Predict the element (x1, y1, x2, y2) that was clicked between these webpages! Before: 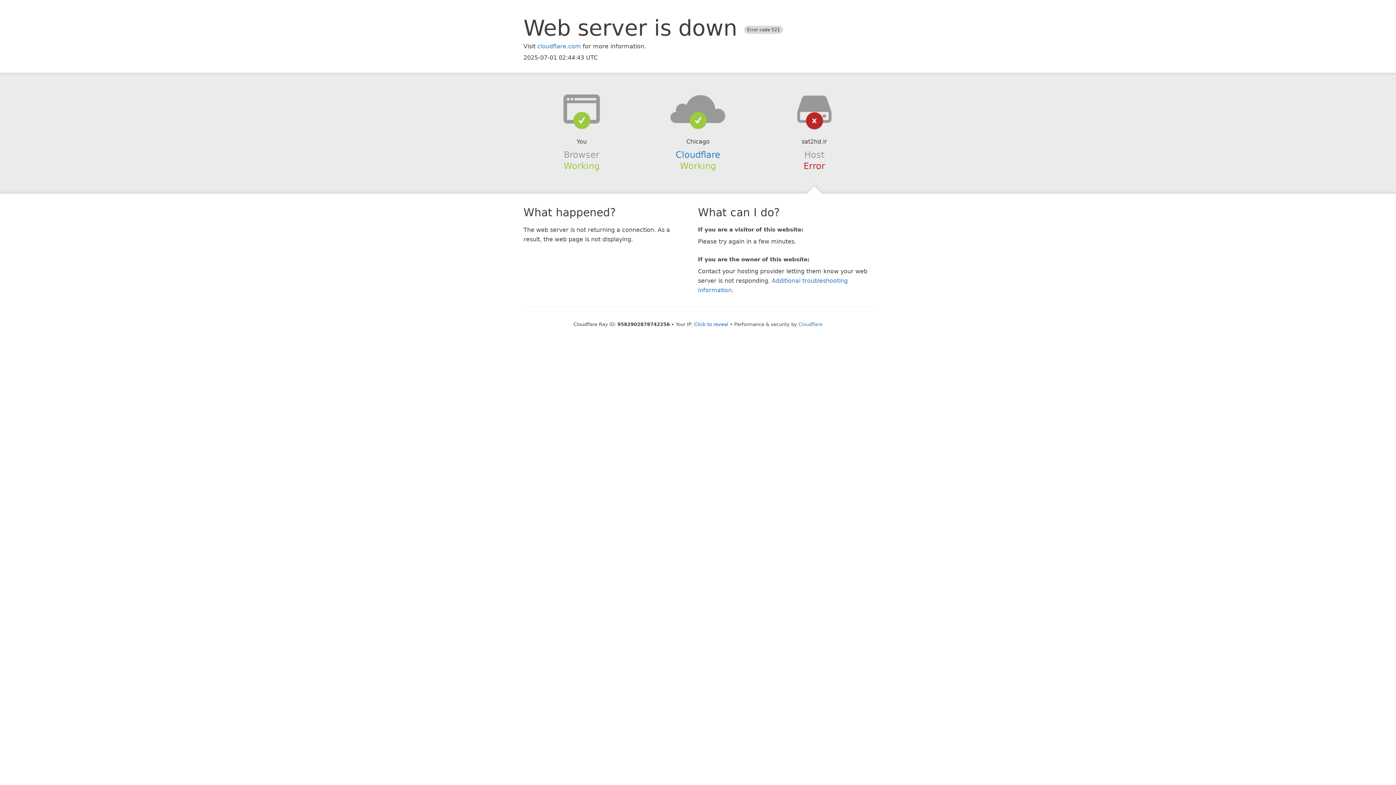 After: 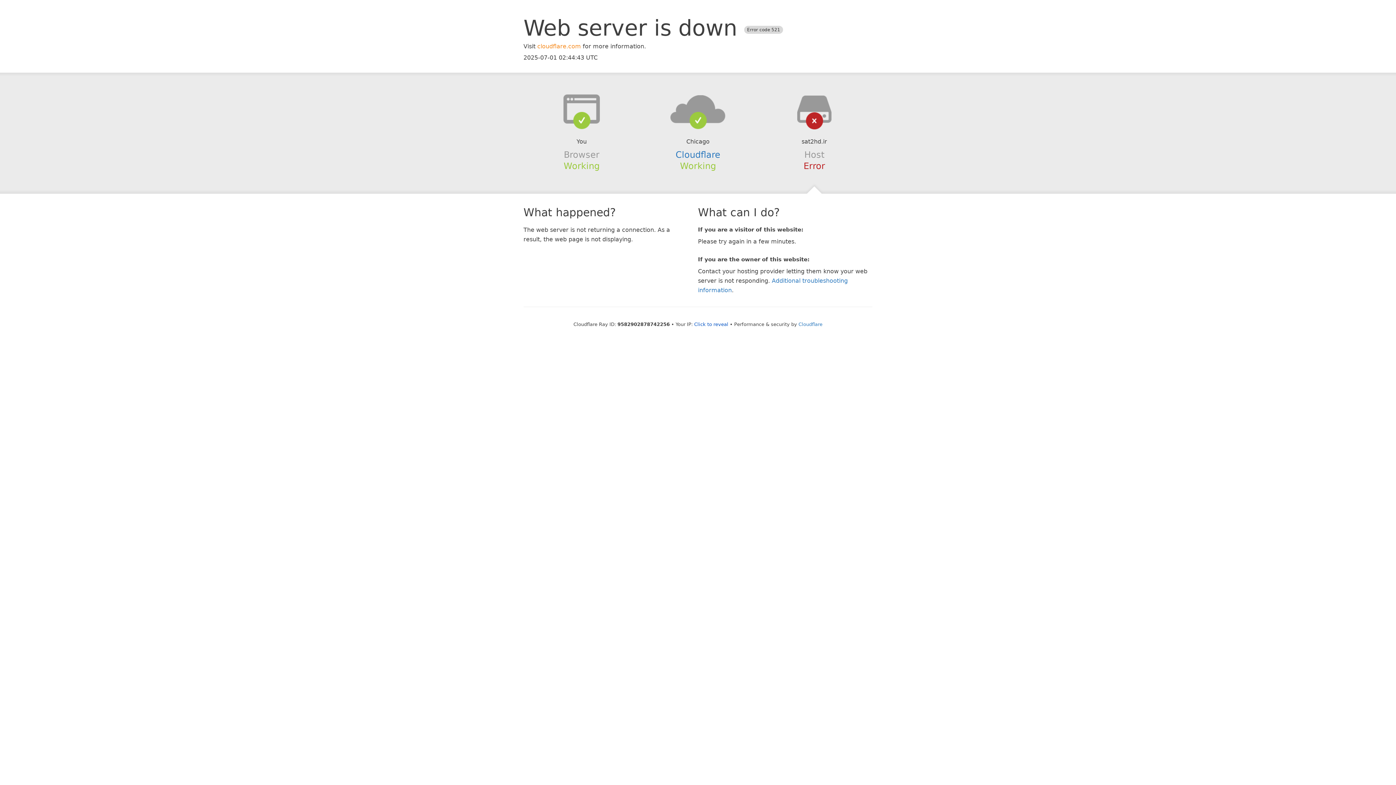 Action: label: cloudflare.com bbox: (537, 42, 581, 49)